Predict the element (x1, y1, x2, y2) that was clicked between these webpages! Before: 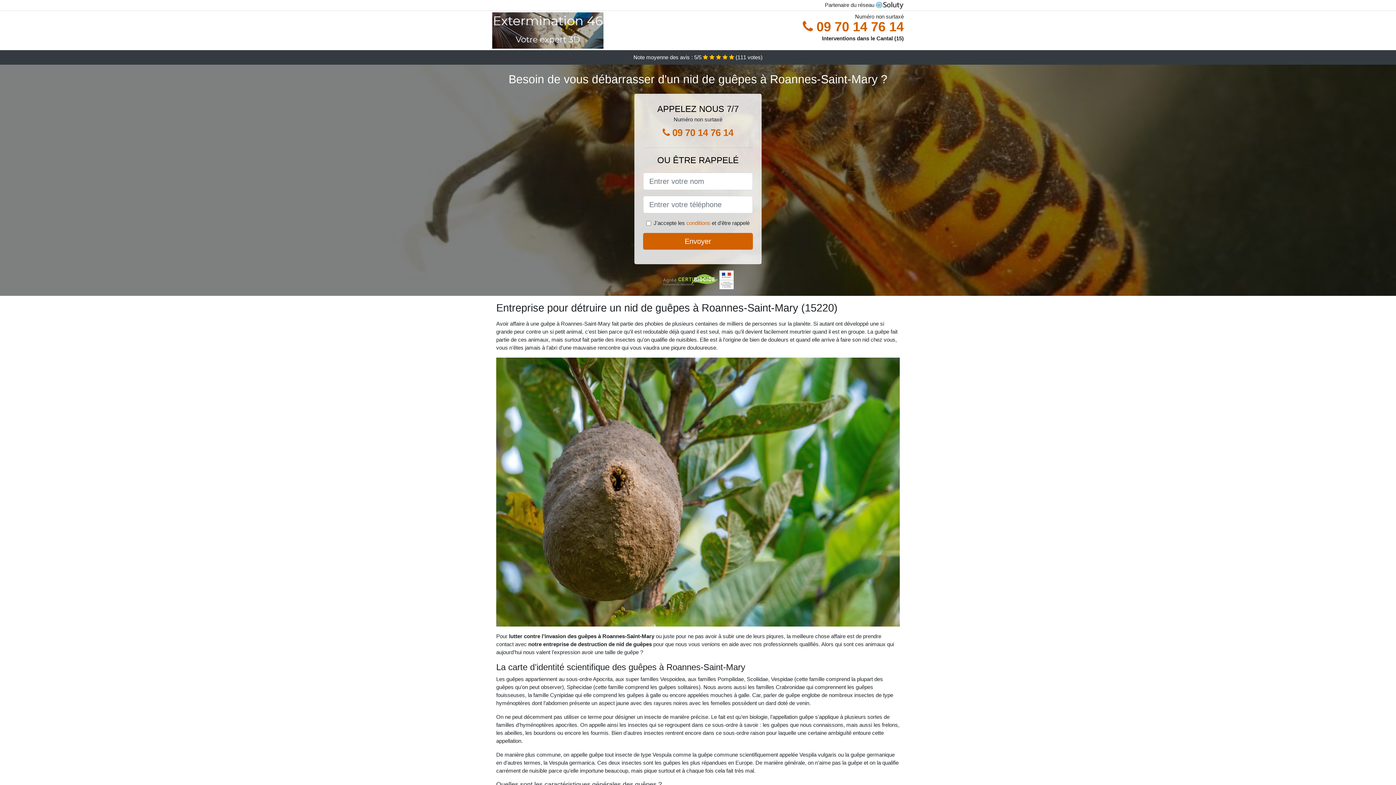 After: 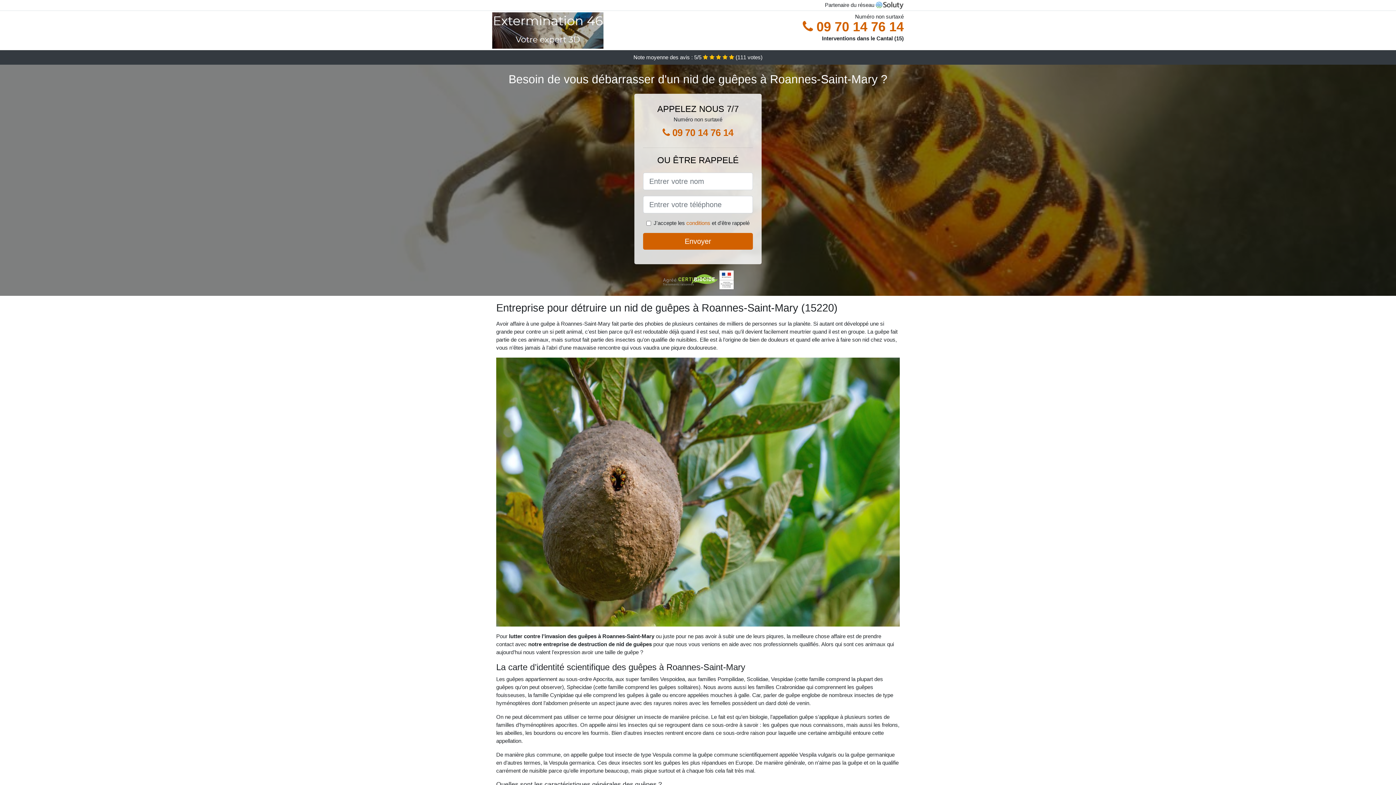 Action: label:  09 70 14 76 14 bbox: (652, 123, 743, 141)